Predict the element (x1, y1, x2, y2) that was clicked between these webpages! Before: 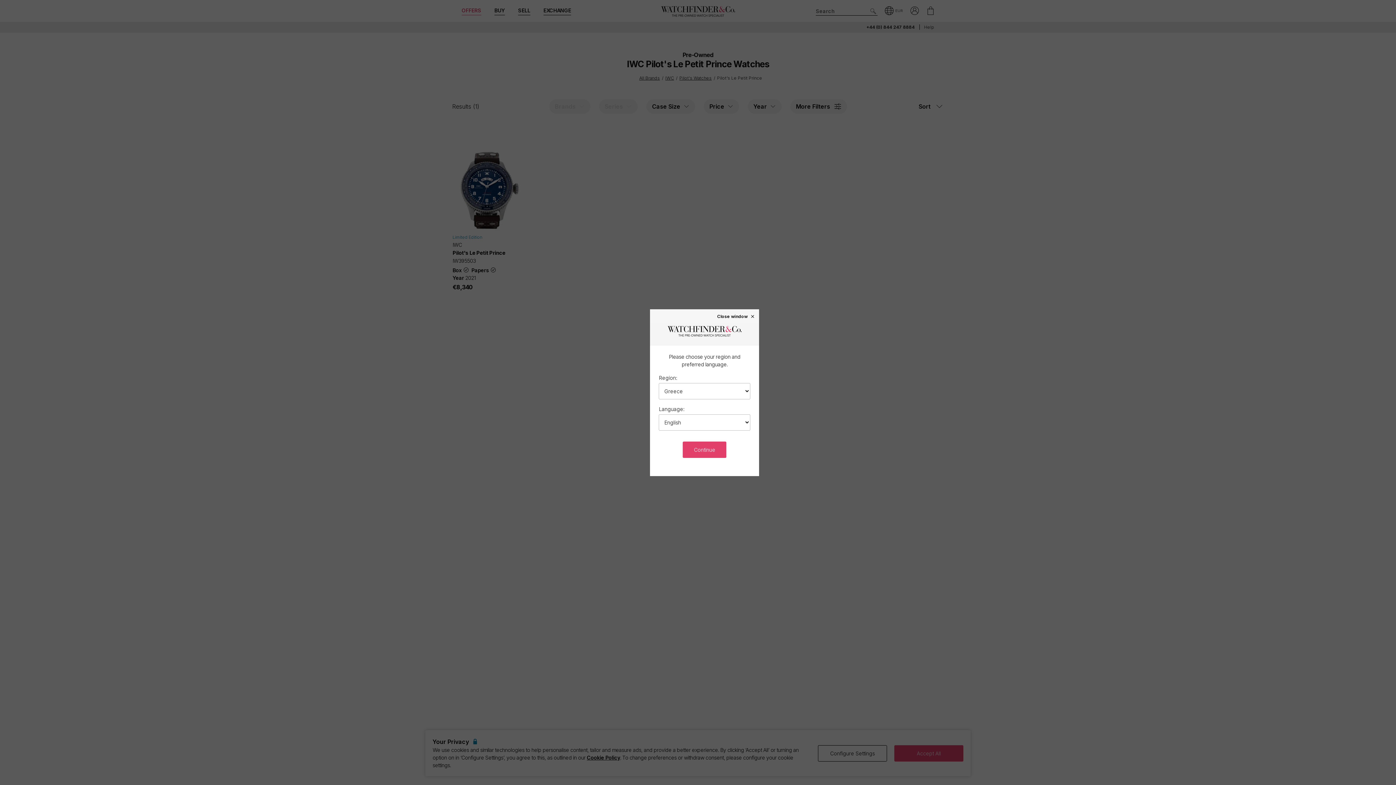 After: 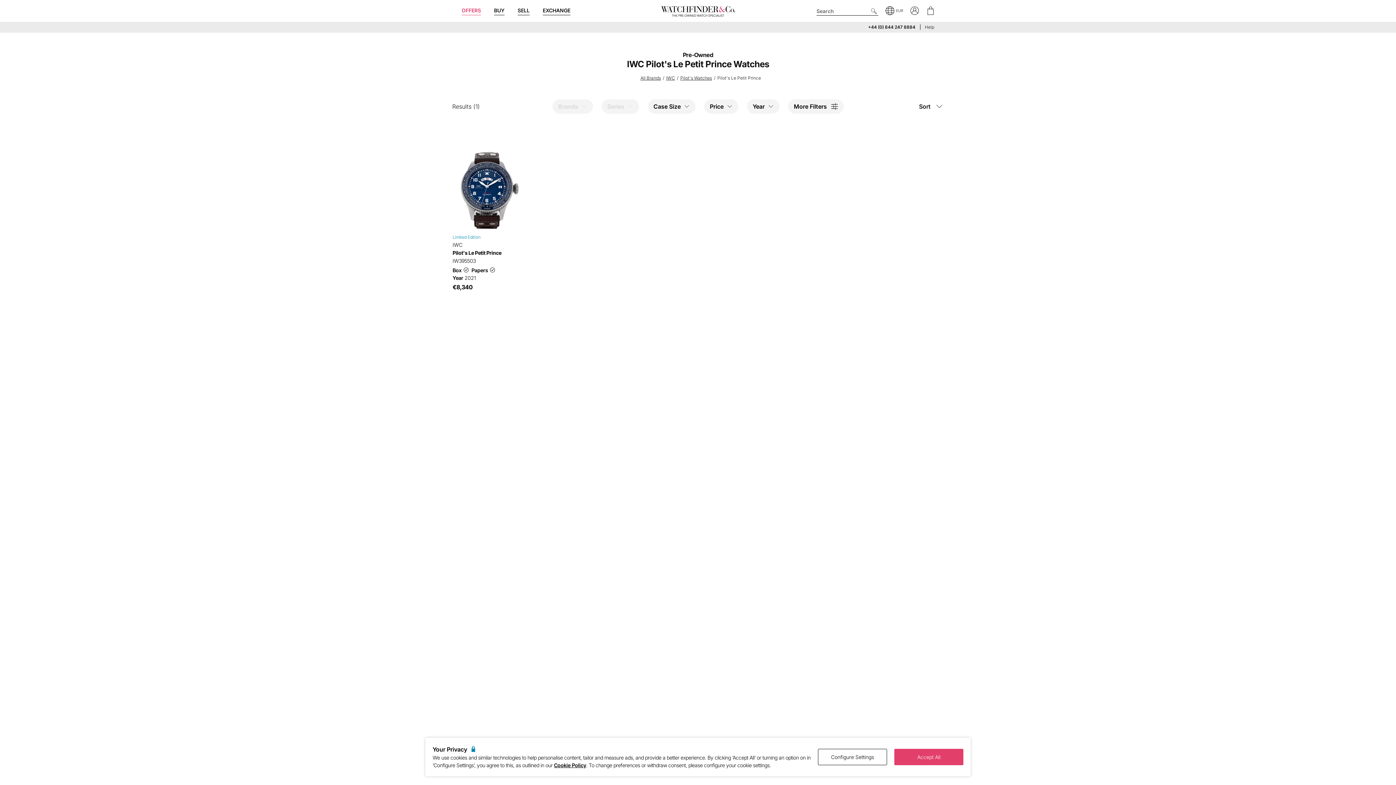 Action: bbox: (683, 441, 726, 458) label: Continue